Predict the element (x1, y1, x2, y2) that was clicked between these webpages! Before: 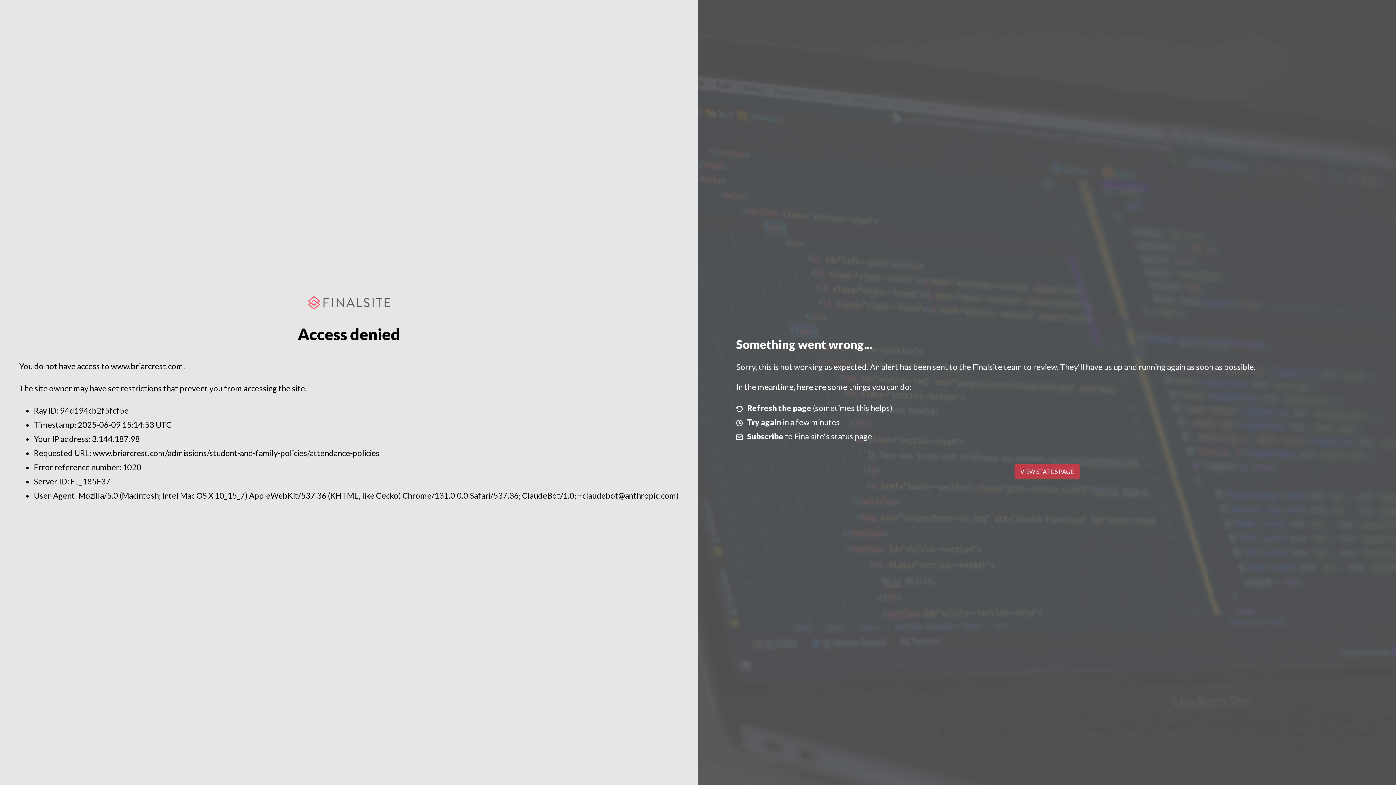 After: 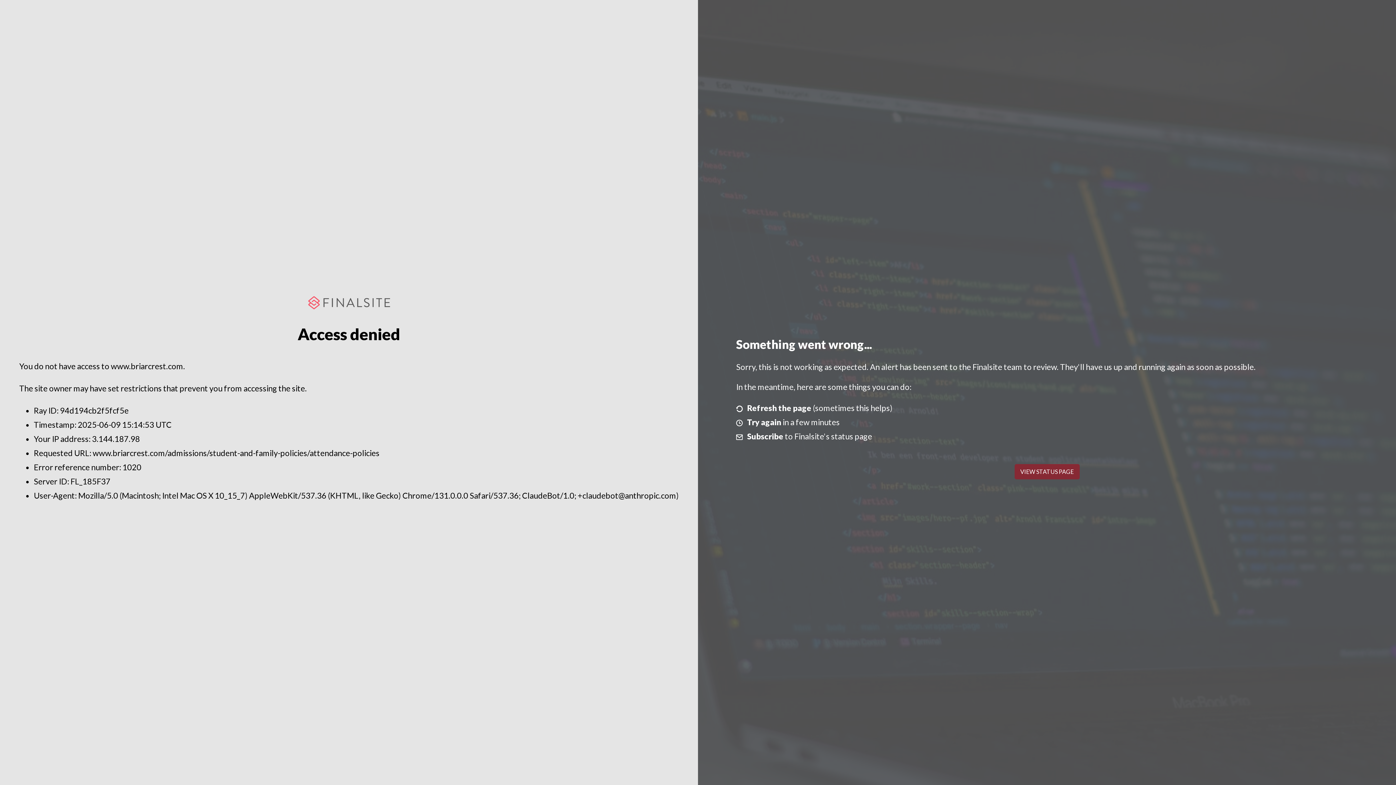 Action: bbox: (1014, 464, 1079, 479) label: VIEW STATUS PAGE